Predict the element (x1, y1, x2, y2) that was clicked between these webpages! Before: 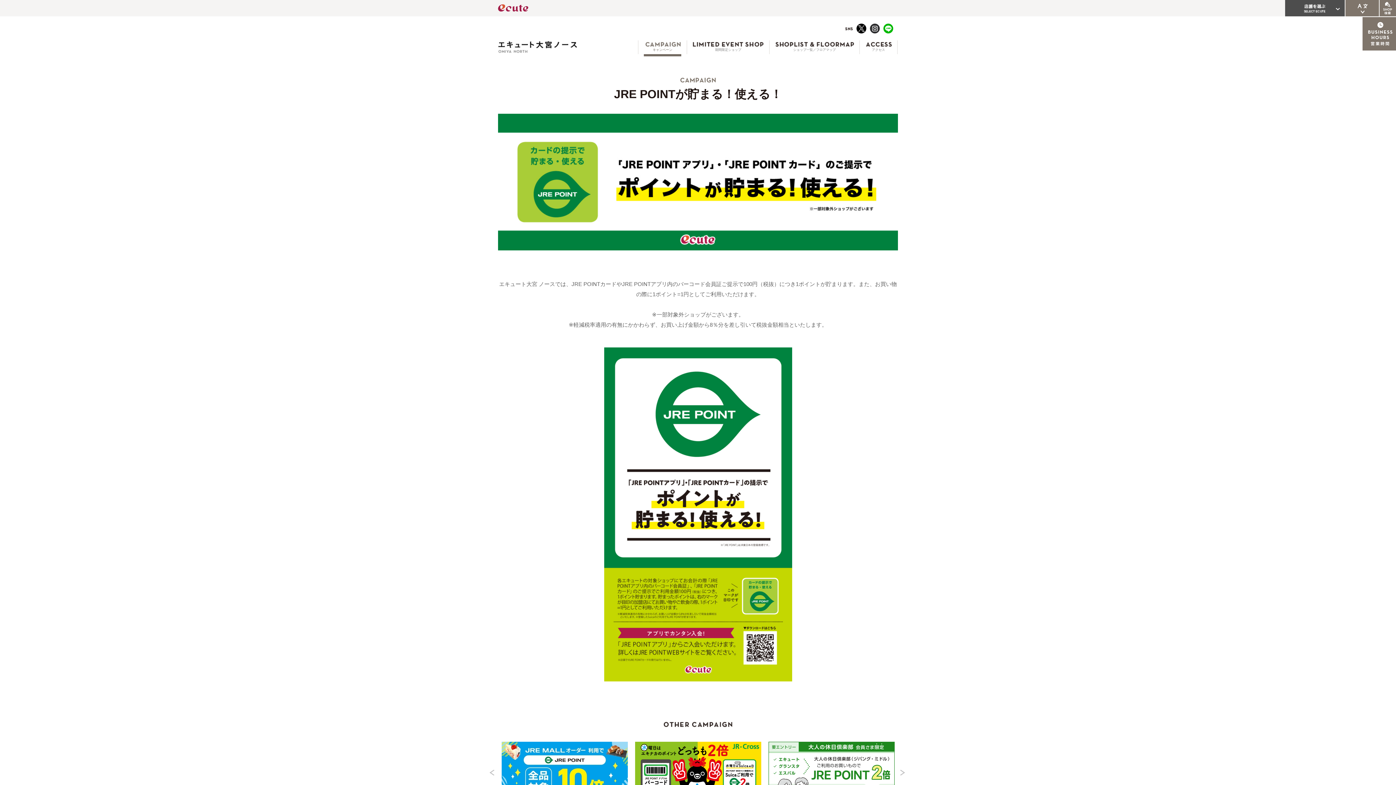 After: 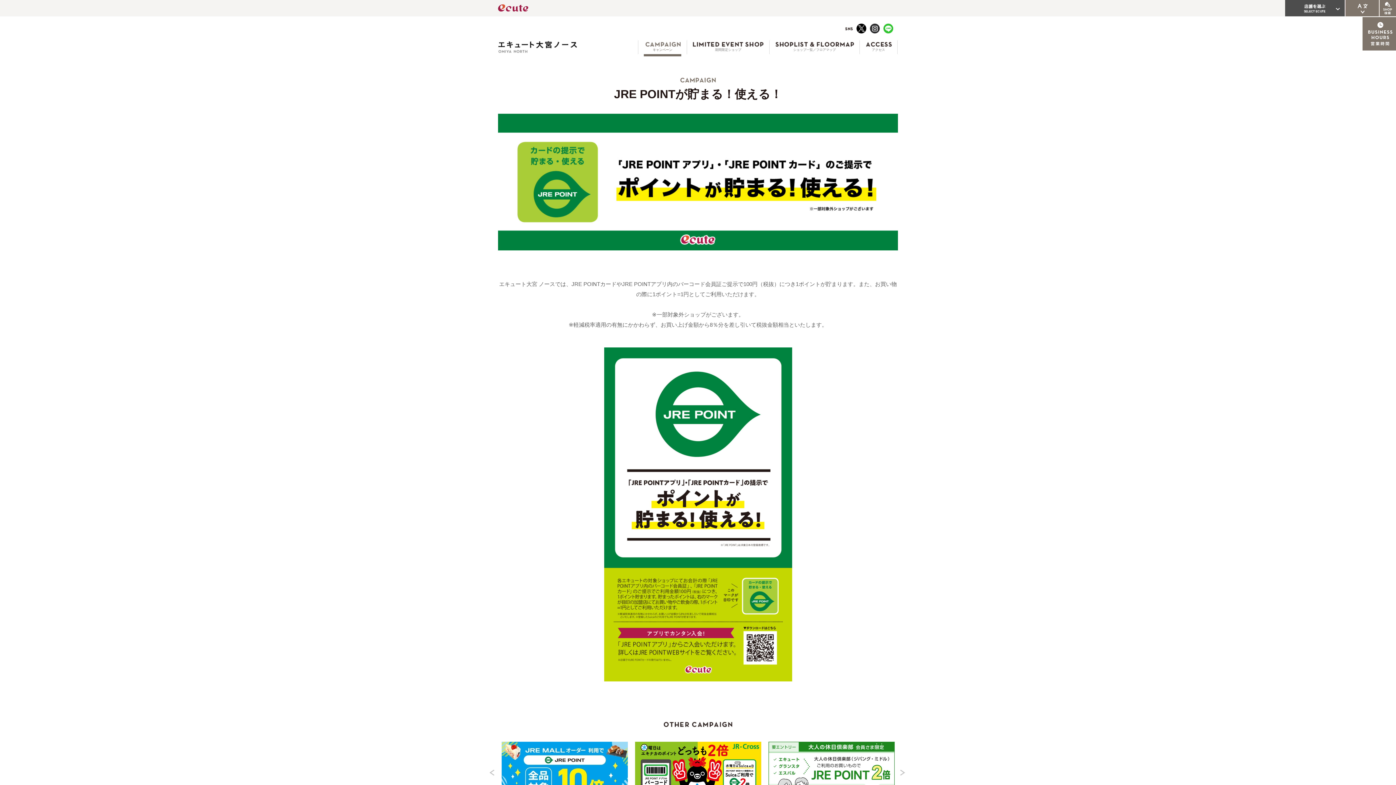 Action: bbox: (883, 28, 893, 34)